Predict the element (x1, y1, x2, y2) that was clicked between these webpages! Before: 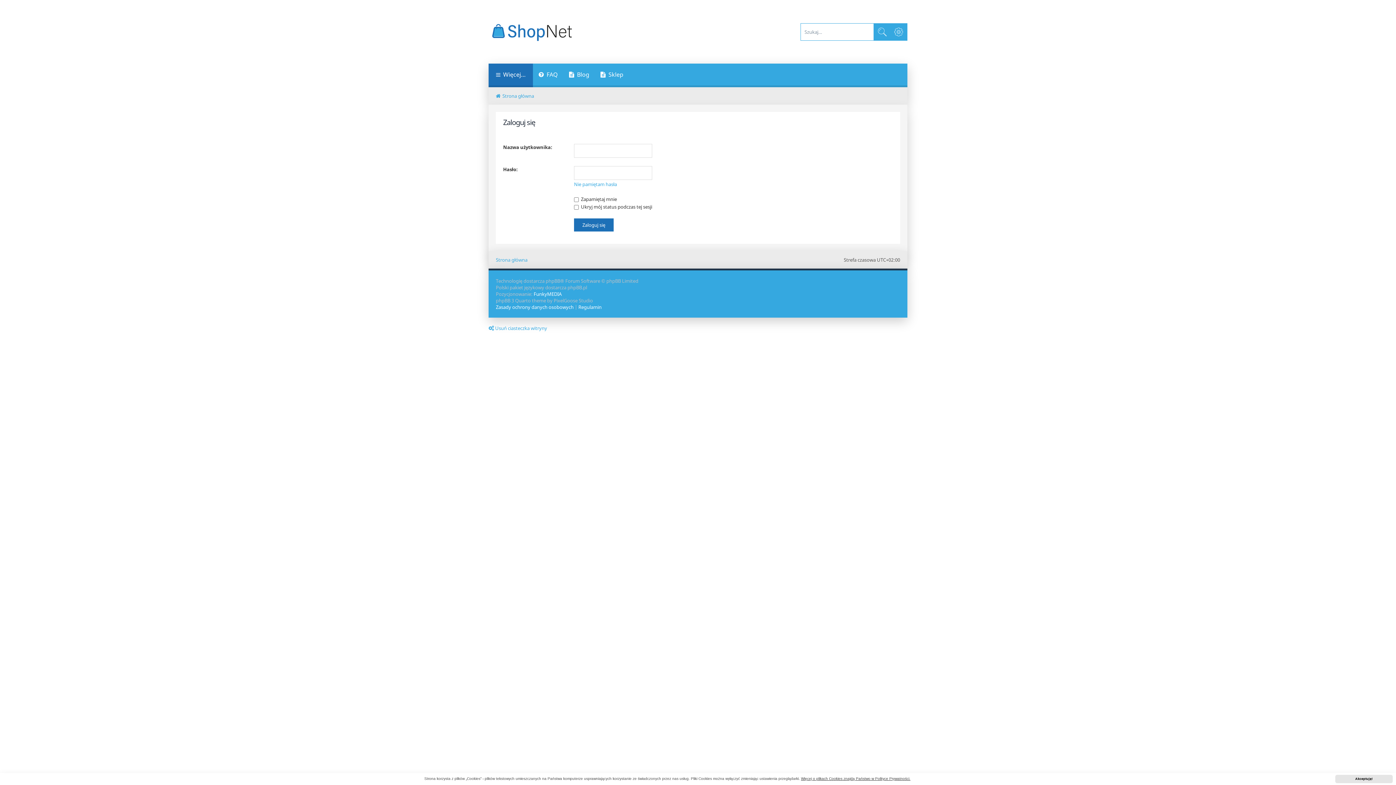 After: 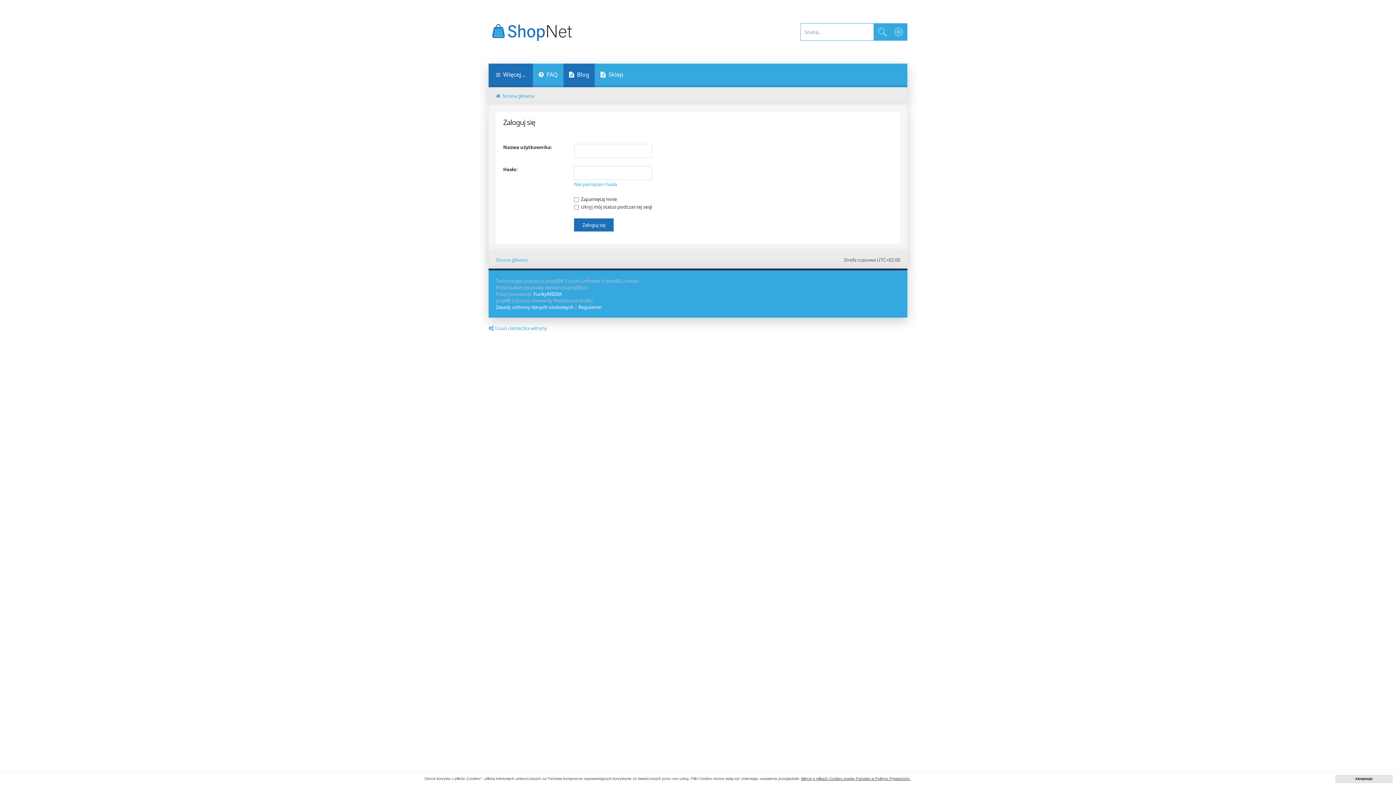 Action: bbox: (563, 63, 594, 87) label: Blog